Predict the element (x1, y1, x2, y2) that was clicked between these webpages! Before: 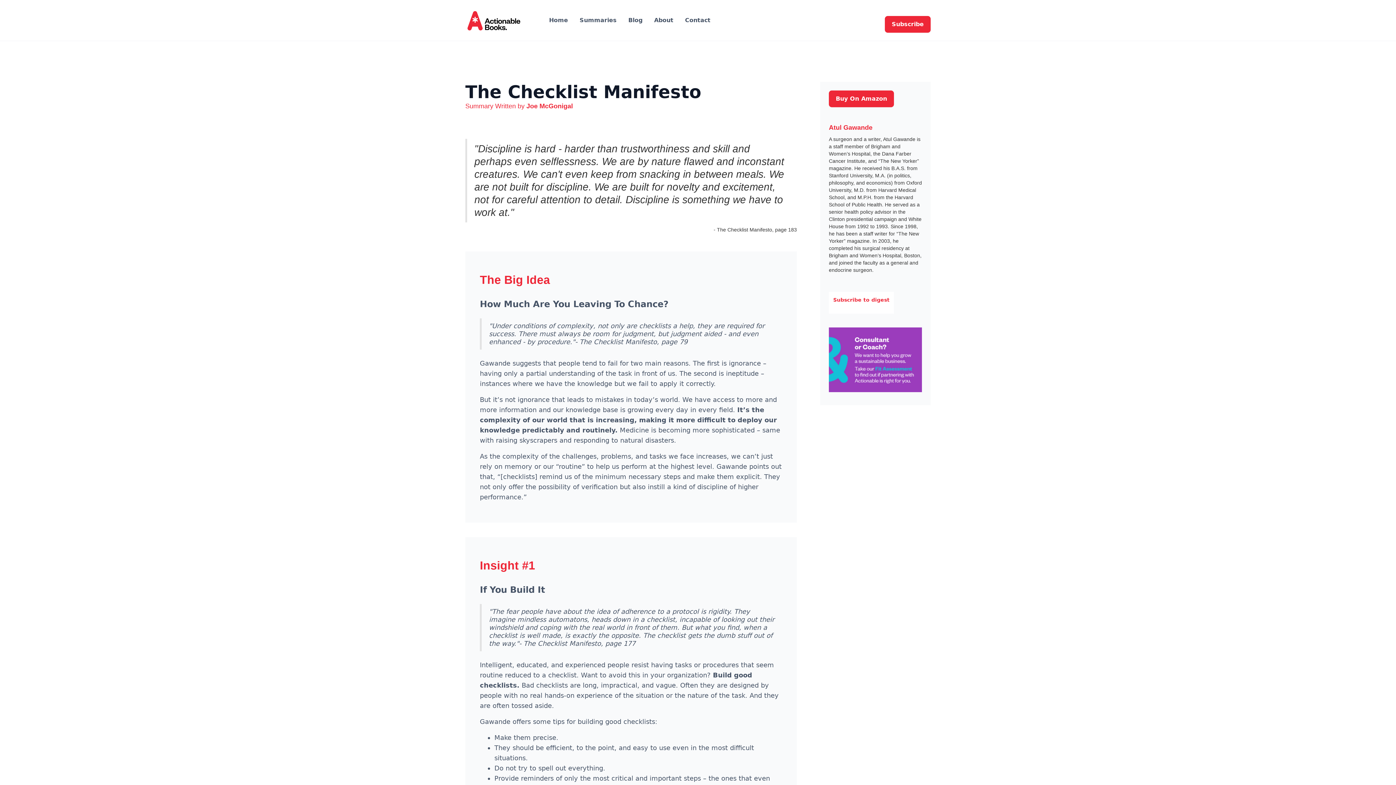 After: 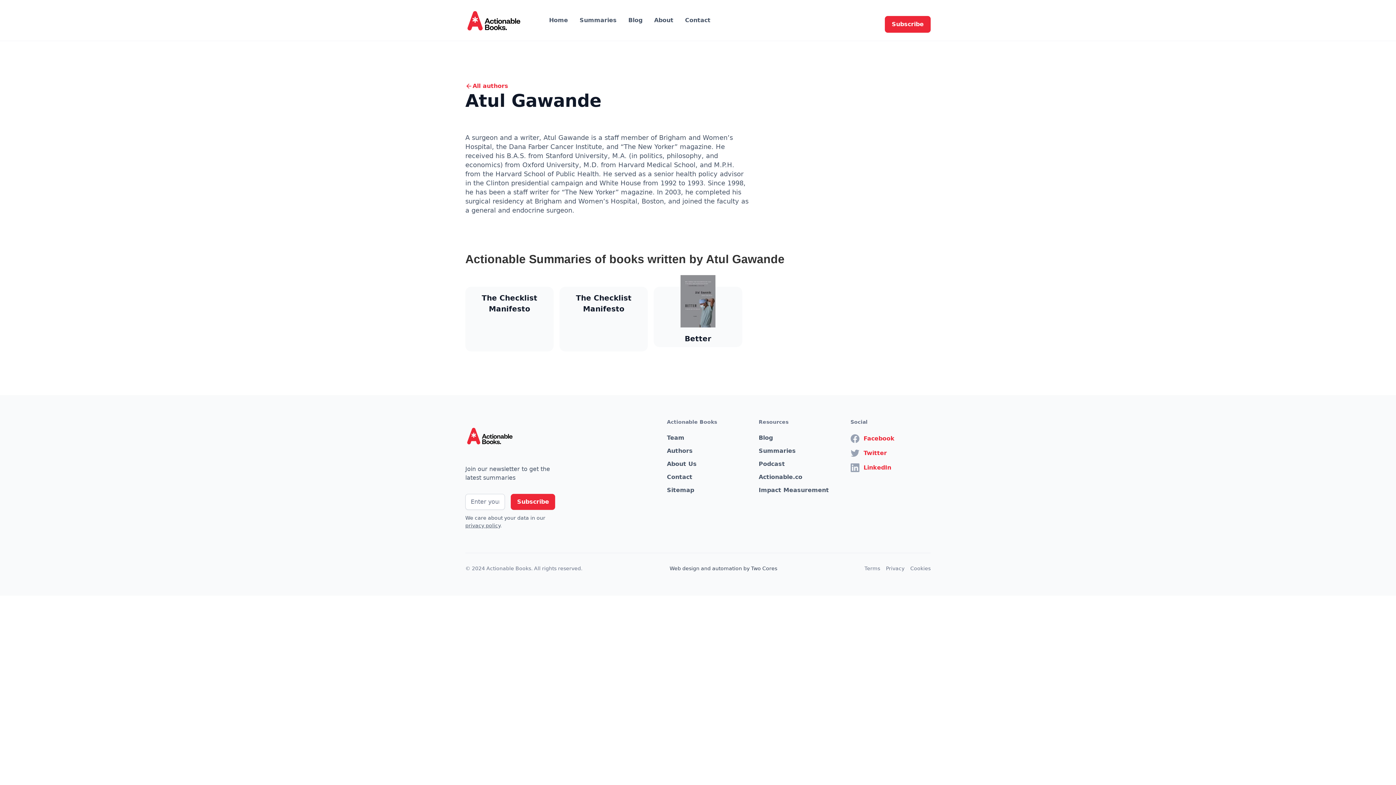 Action: label: Atul Gawande bbox: (829, 113, 872, 135)